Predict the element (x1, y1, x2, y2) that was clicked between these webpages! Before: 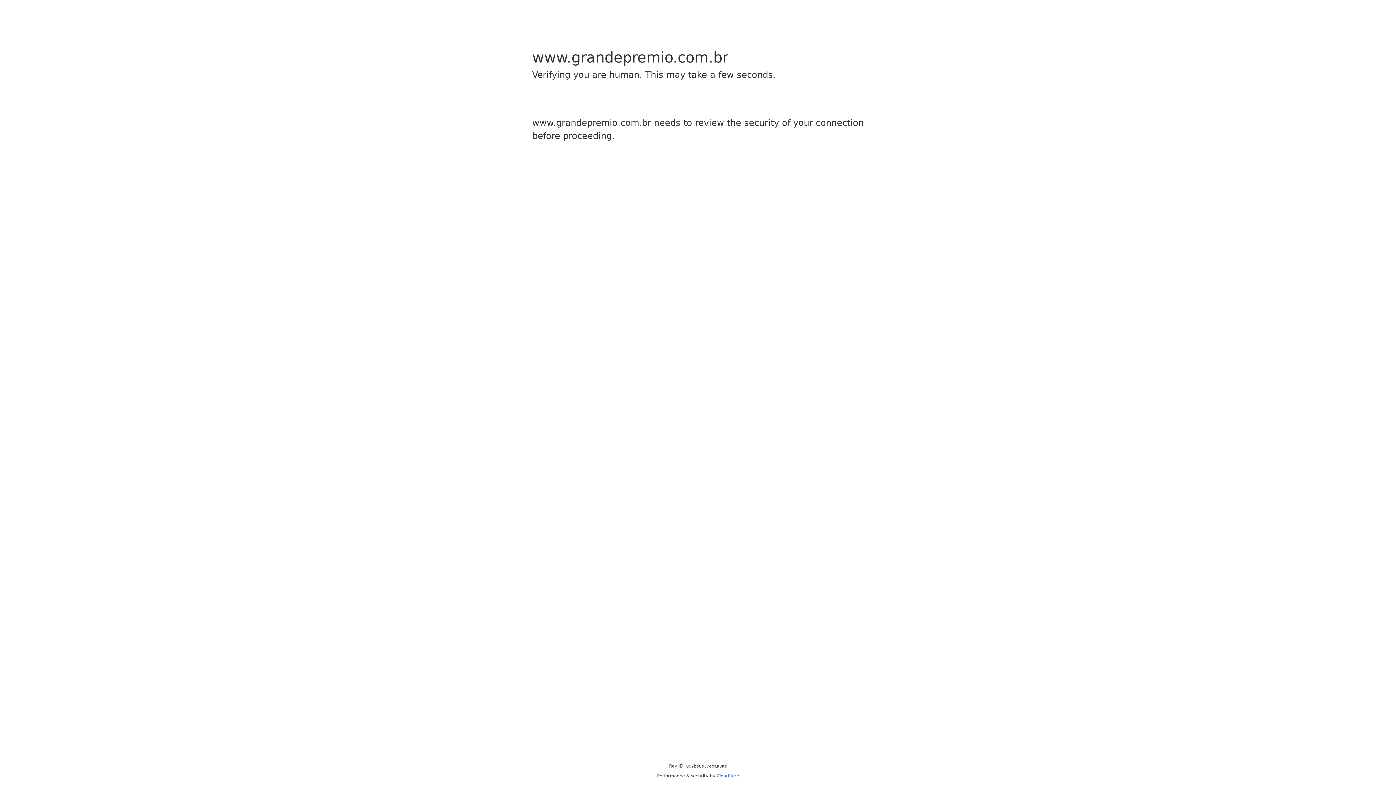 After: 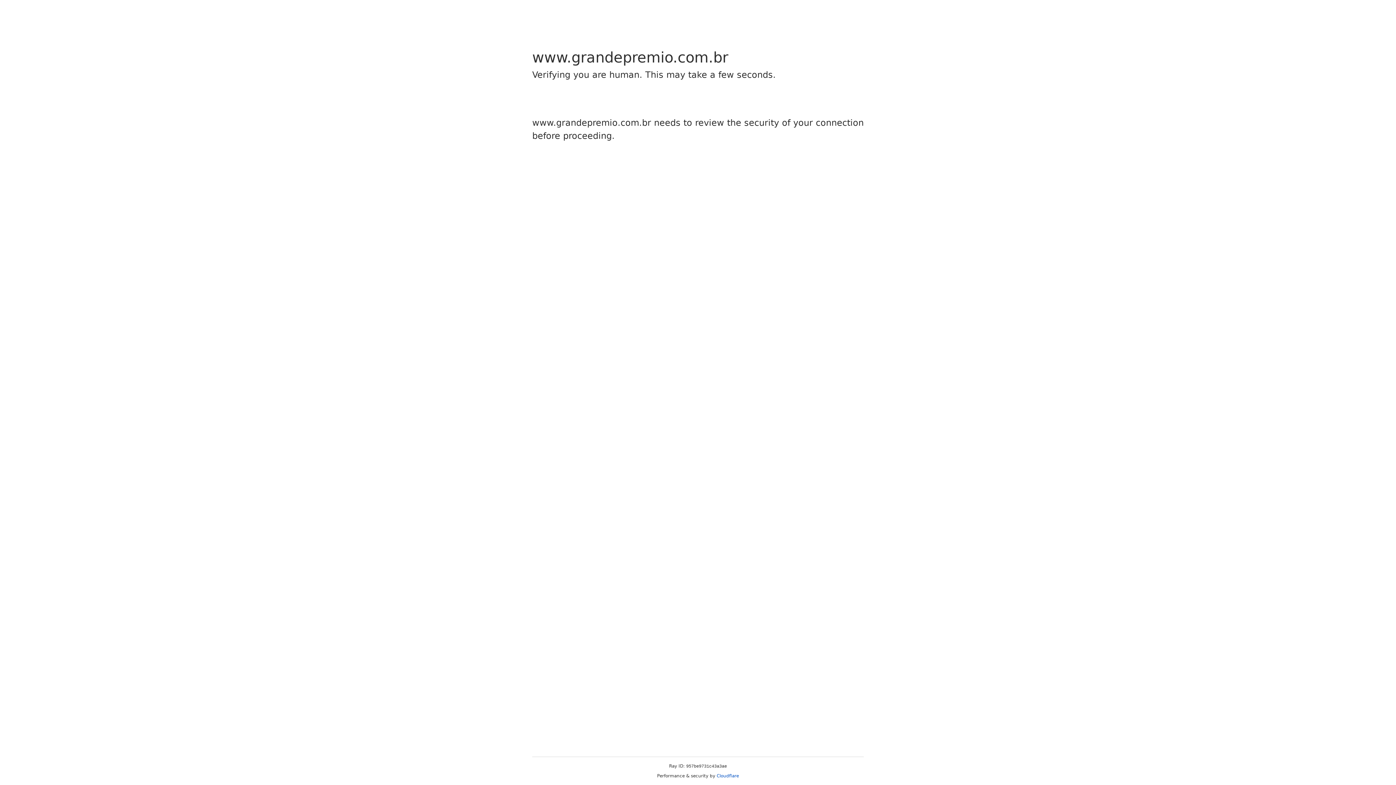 Action: label: Cloudflare bbox: (716, 773, 739, 778)